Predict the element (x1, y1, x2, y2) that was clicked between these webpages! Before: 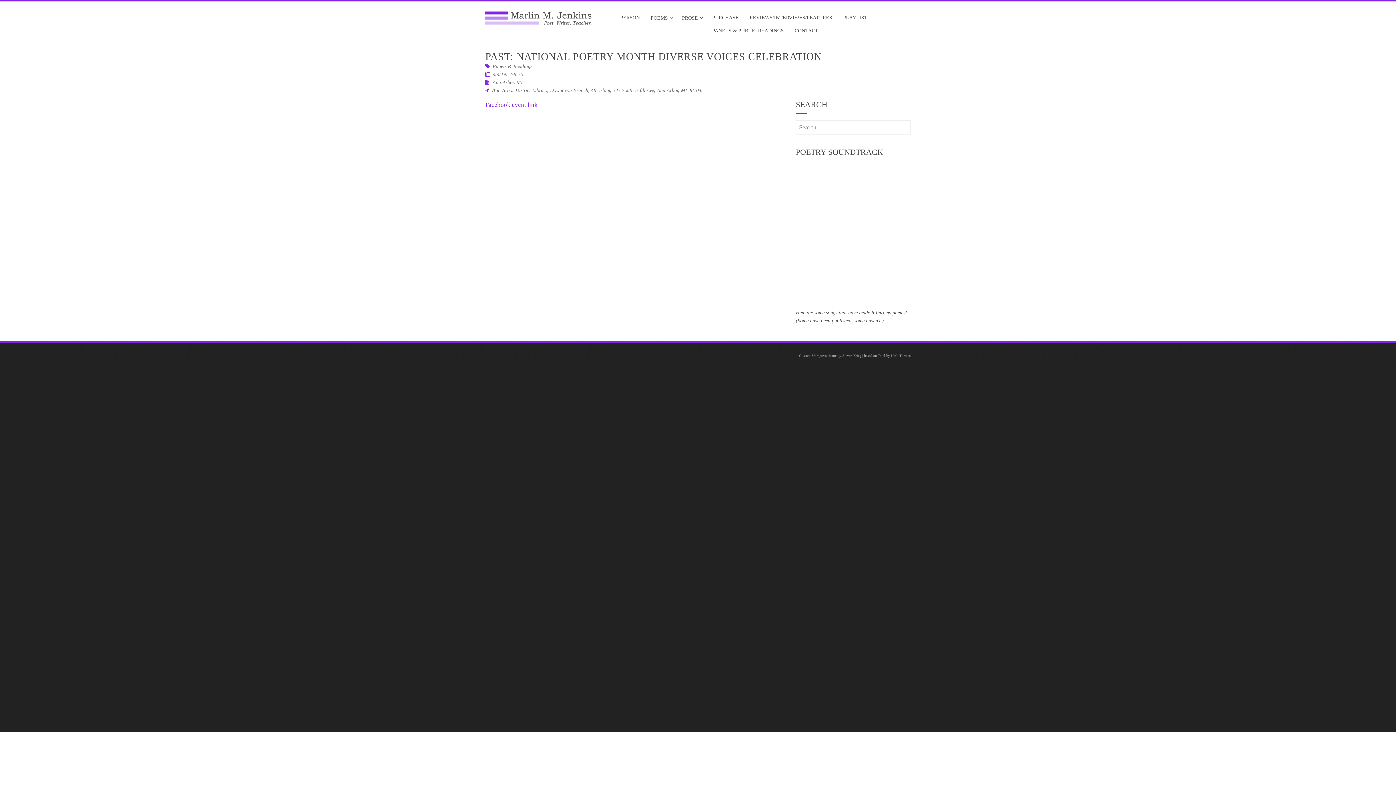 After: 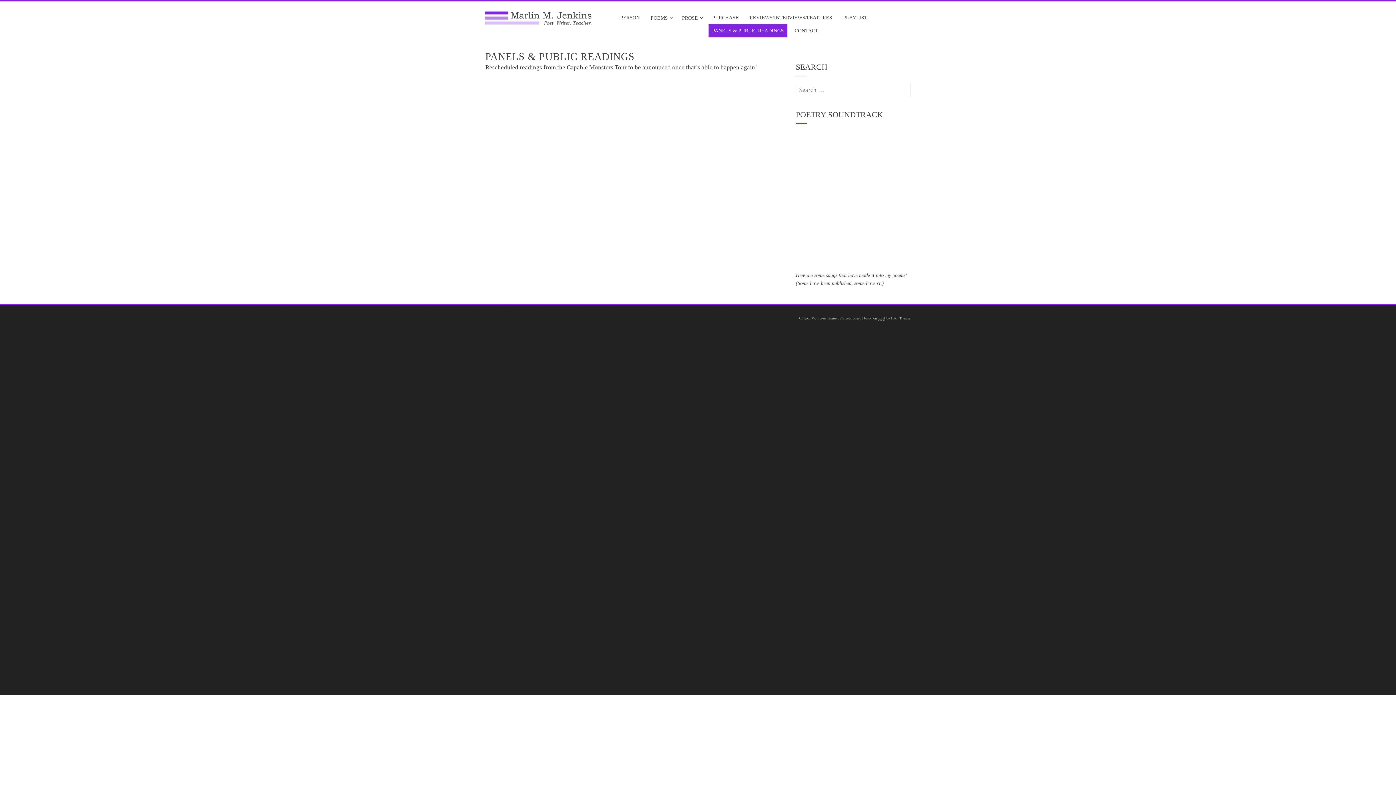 Action: label: PANELS & PUBLIC READINGS bbox: (708, 24, 787, 37)